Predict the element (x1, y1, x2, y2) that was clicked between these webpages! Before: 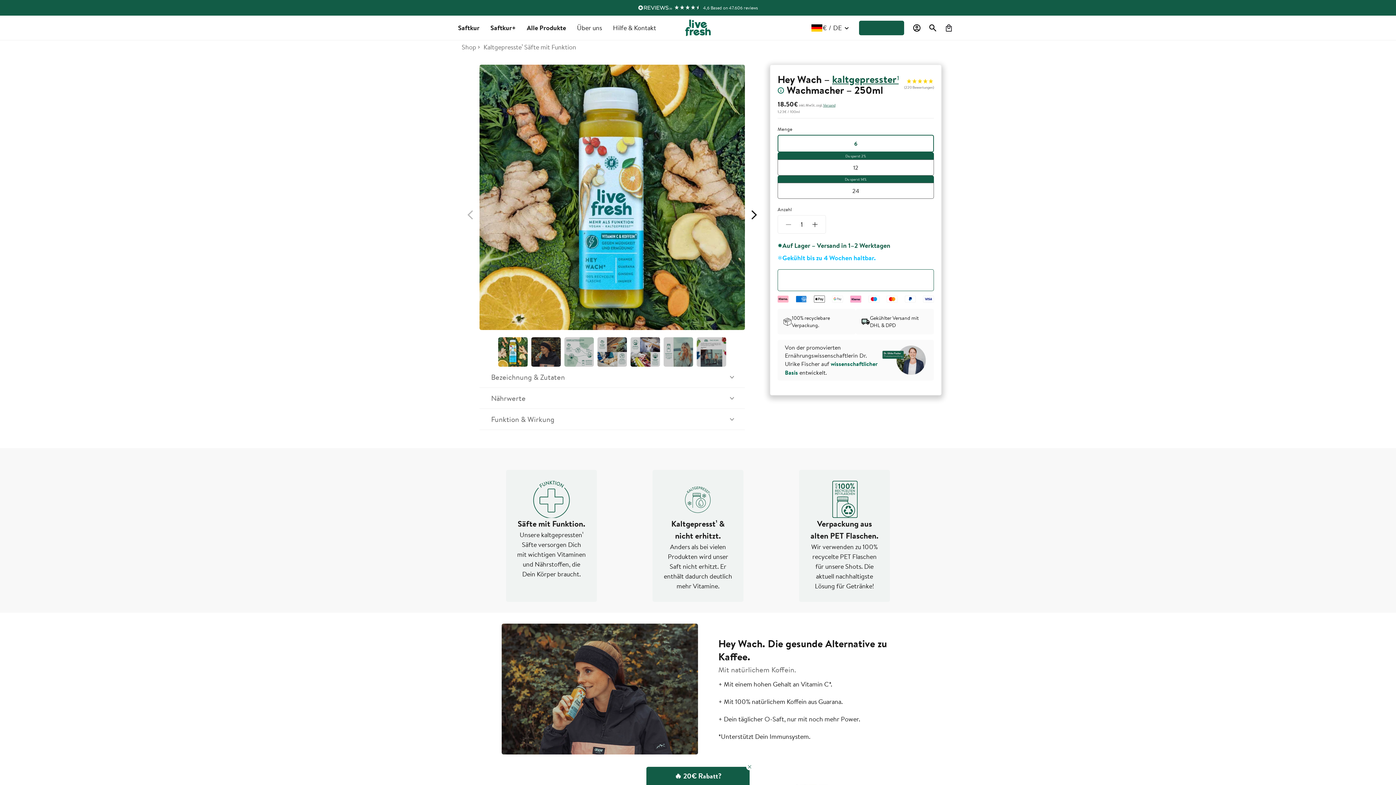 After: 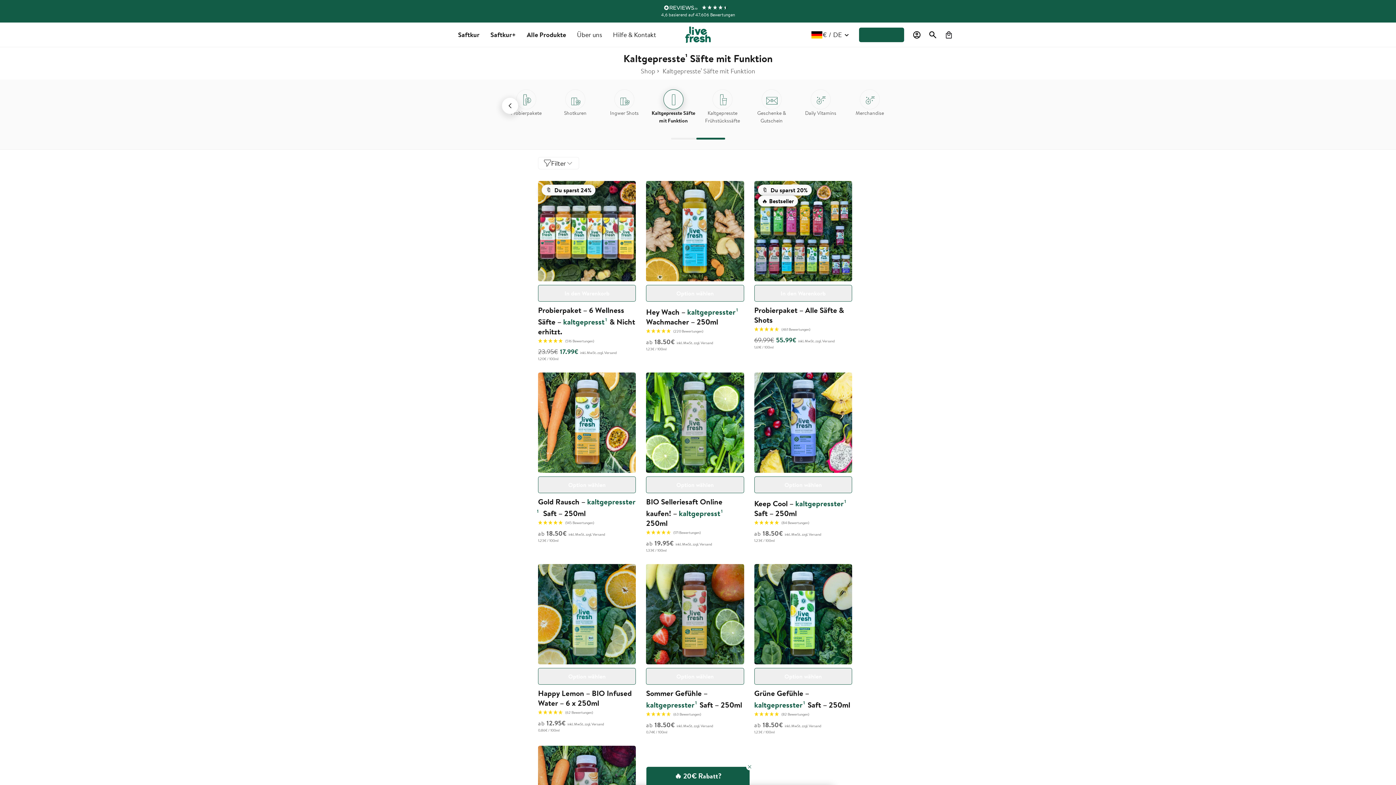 Action: bbox: (483, 42, 576, 52) label: Kaltgepresste¹ Säfte mit Funktion